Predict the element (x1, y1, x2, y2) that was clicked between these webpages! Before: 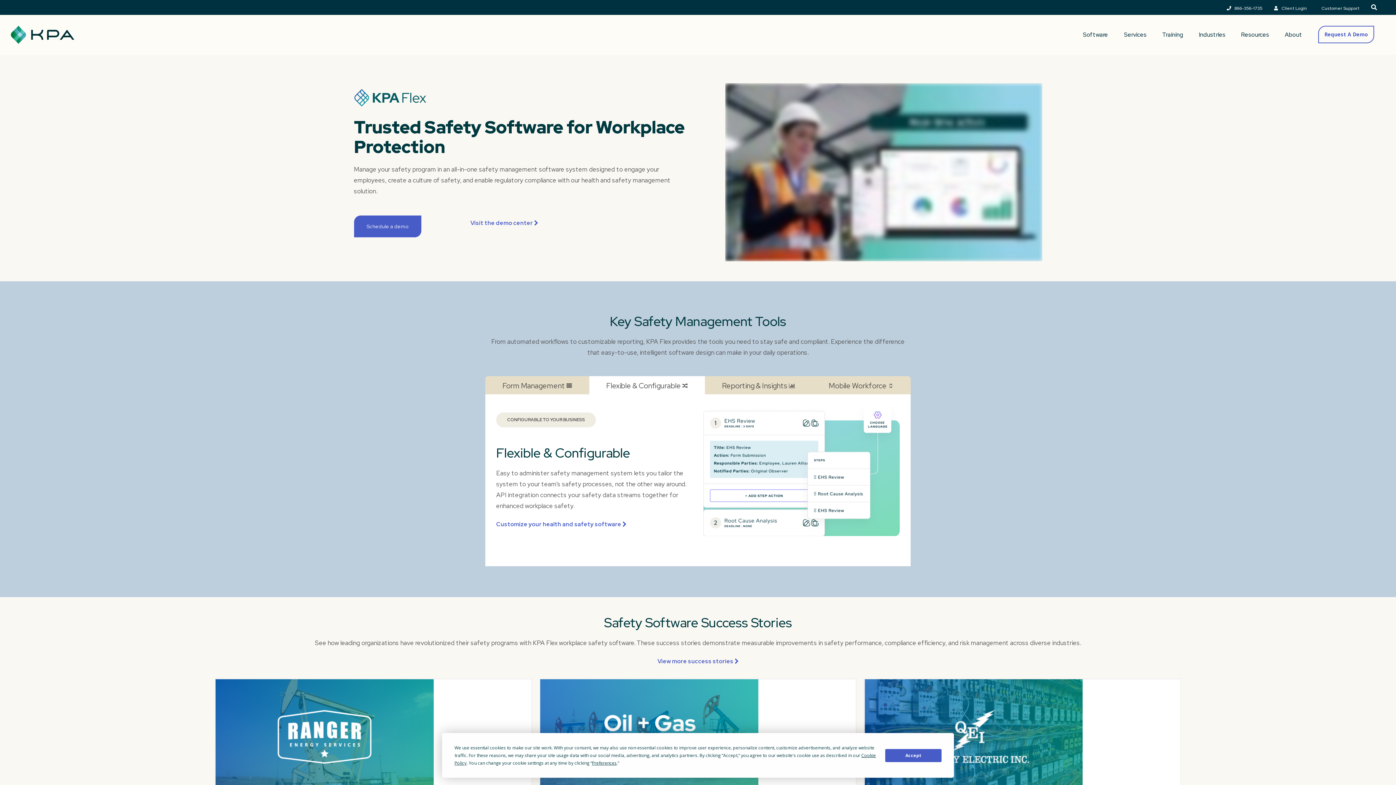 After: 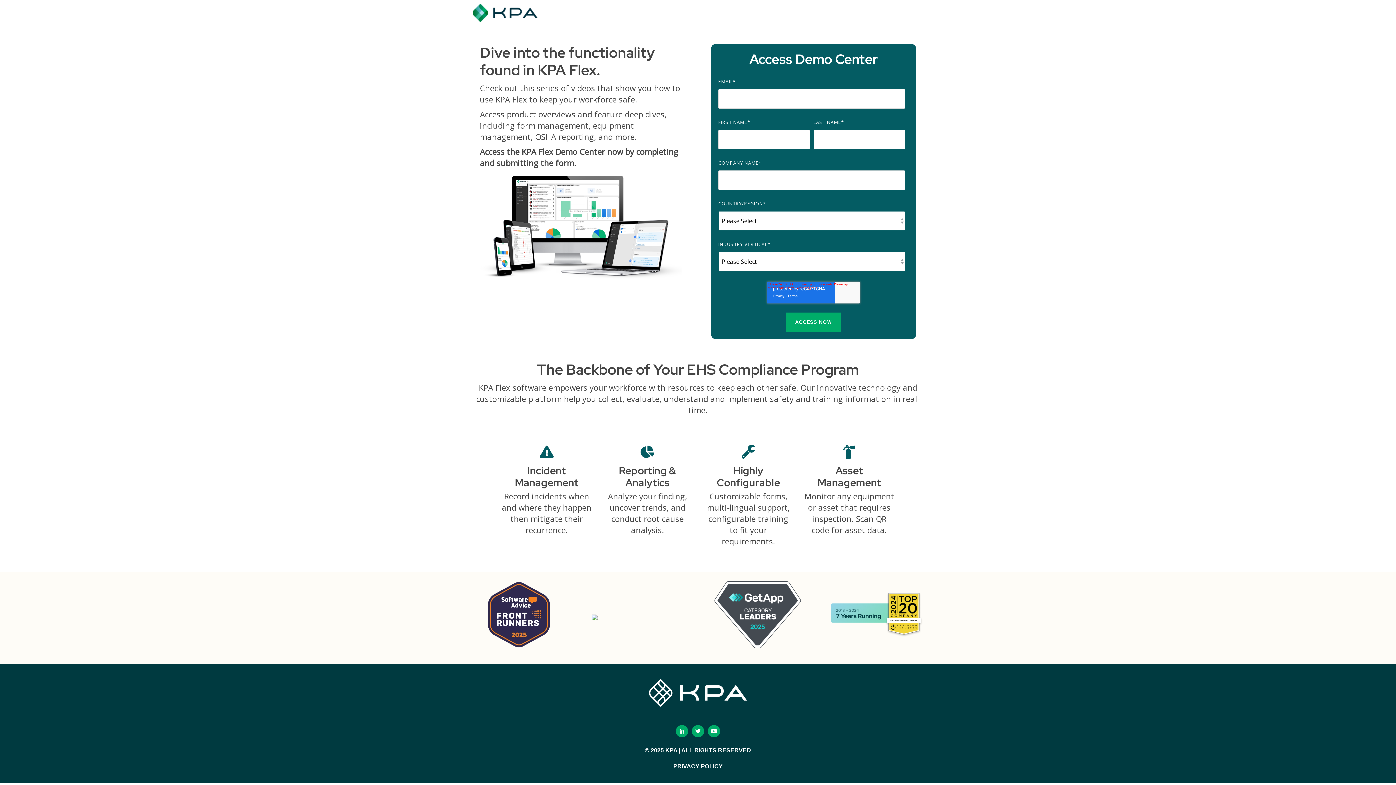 Action: label: Visit the demo center  bbox: (470, 219, 538, 226)